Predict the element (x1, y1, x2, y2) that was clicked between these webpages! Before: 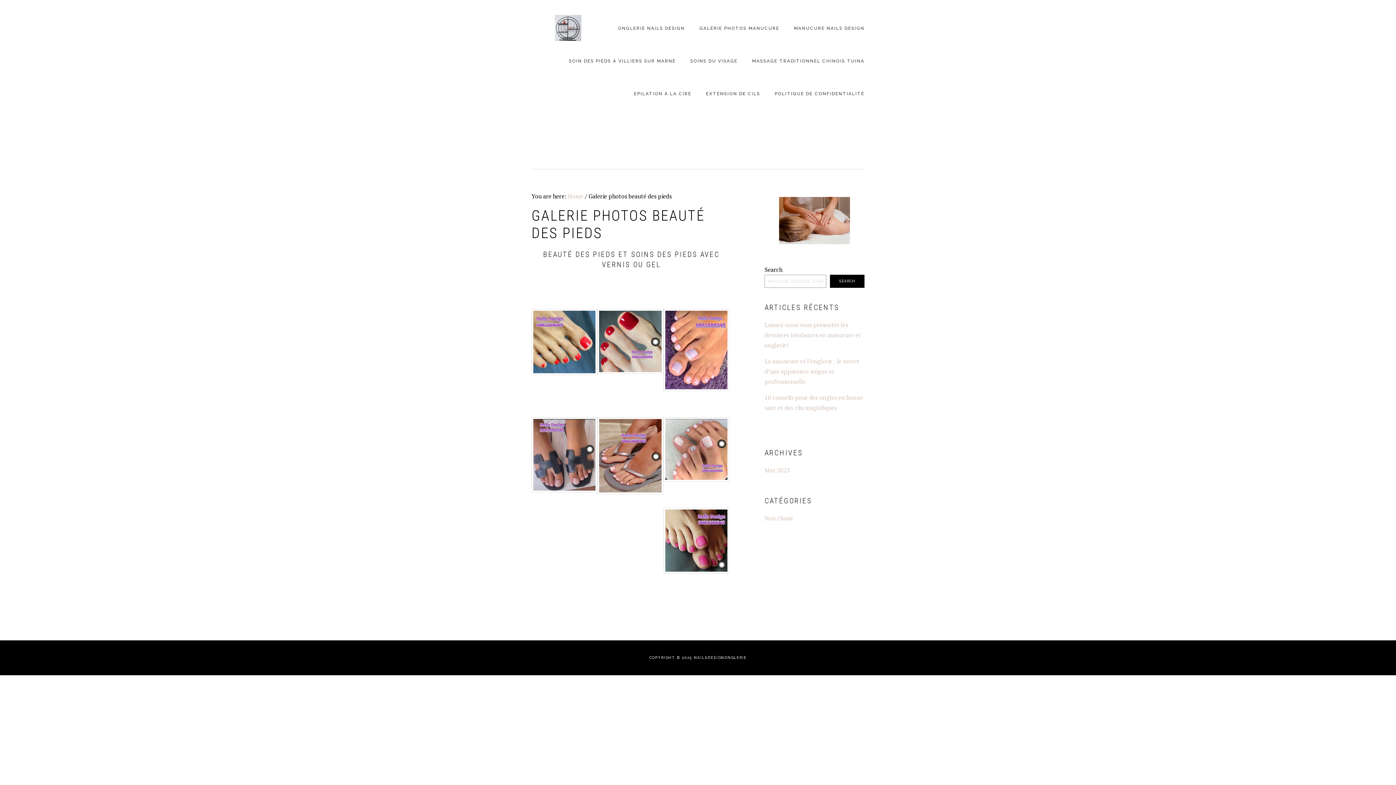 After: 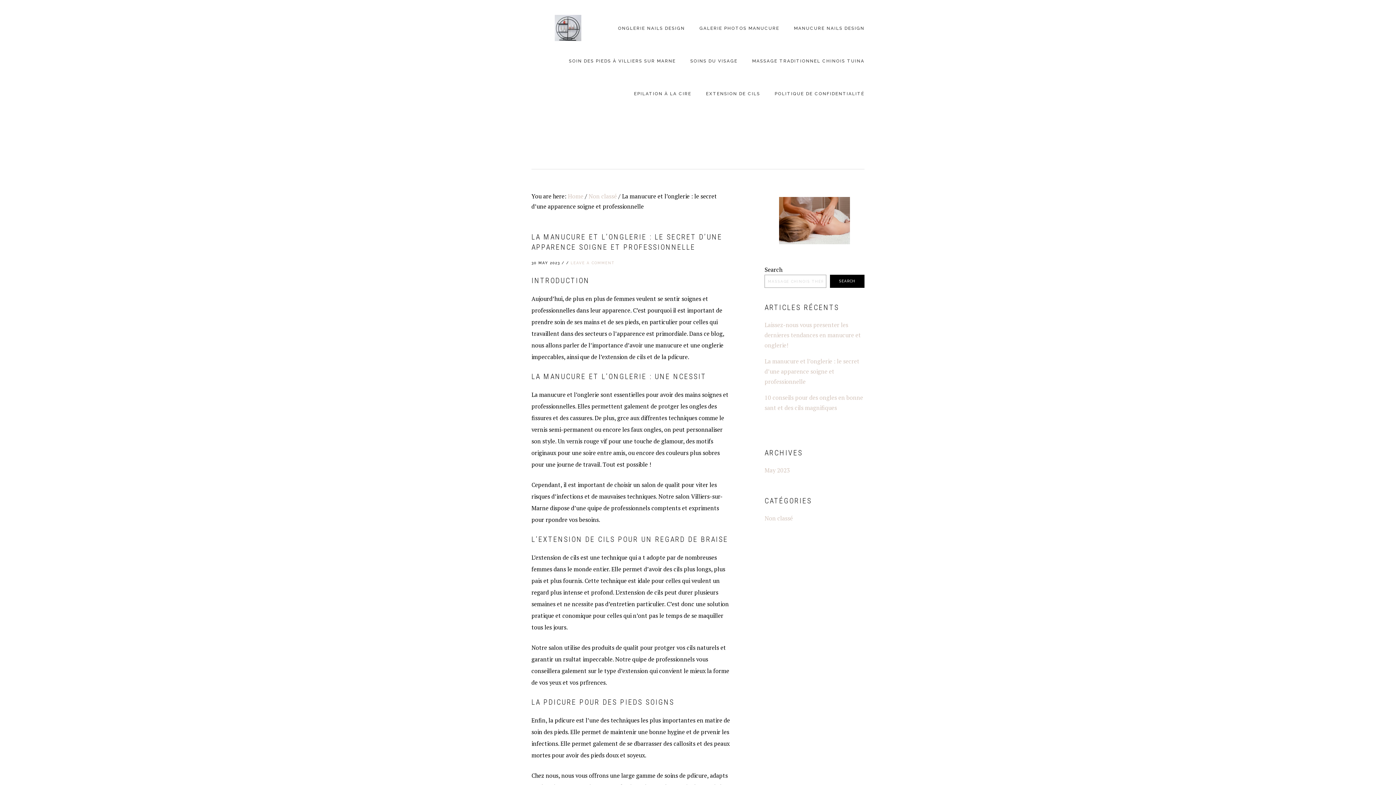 Action: bbox: (764, 357, 859, 385) label: La manucure et l’onglerie : le secret d’une apparence soigne et professionnelle